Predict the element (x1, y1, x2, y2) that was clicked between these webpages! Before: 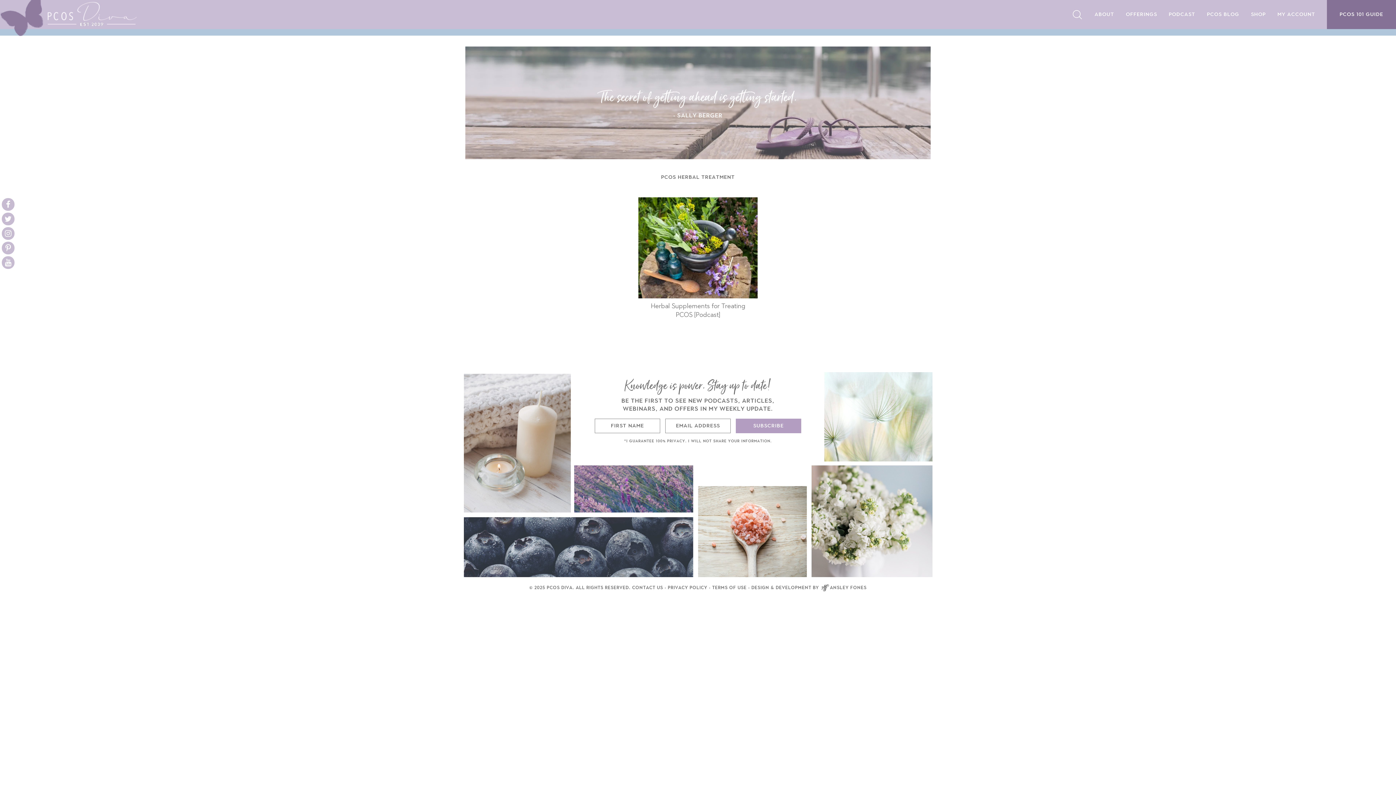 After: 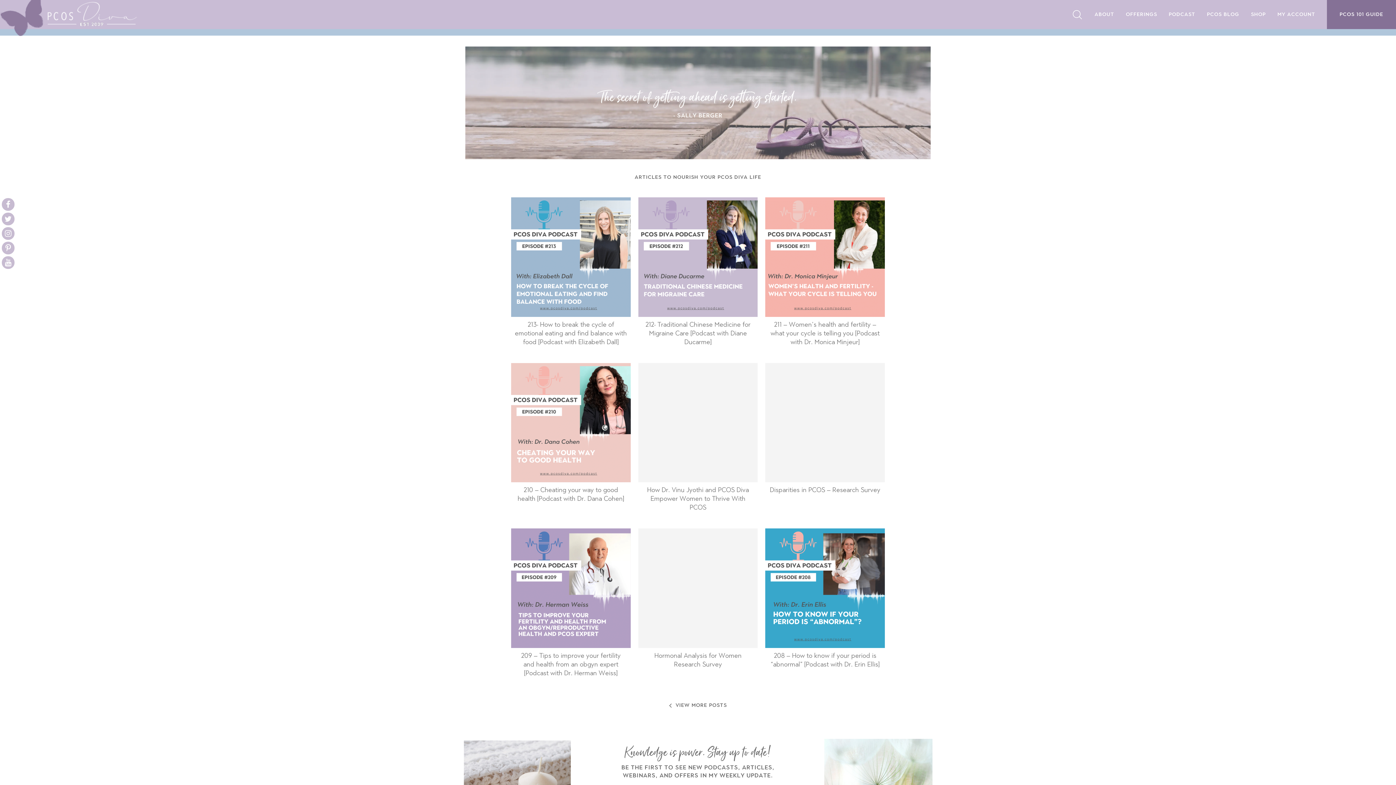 Action: label: PCOS BLOG bbox: (1207, 12, 1239, 17)